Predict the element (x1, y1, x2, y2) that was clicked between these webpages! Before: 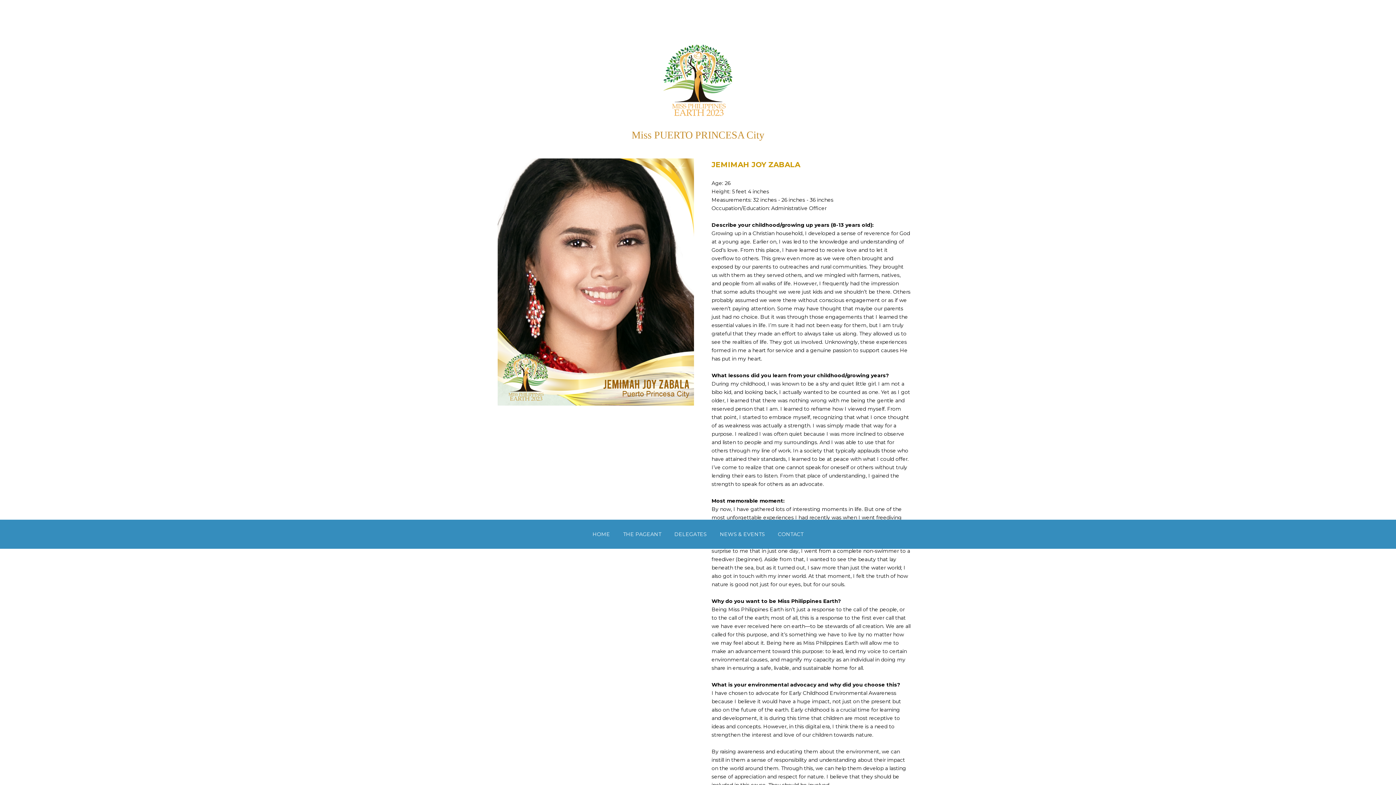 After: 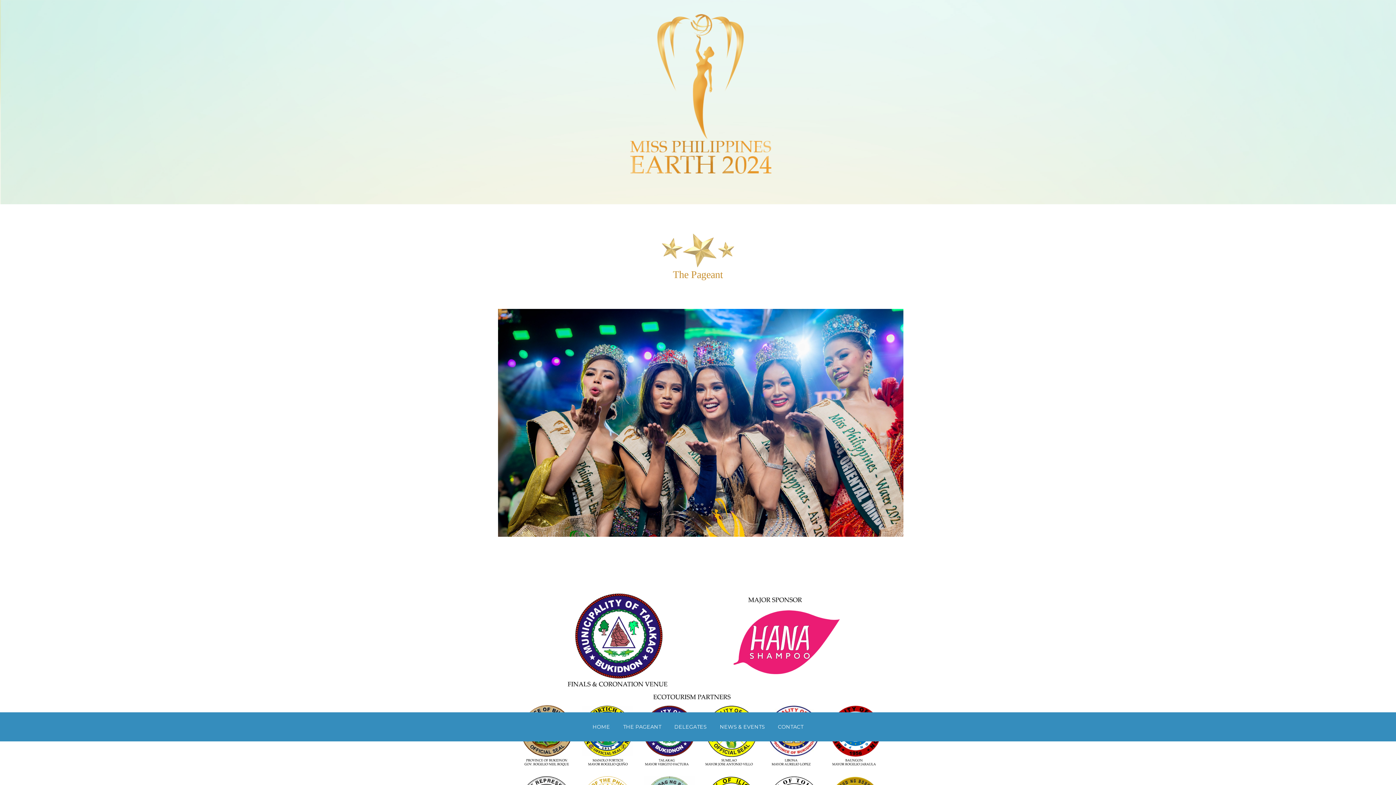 Action: bbox: (586, 520, 616, 549) label: HOME